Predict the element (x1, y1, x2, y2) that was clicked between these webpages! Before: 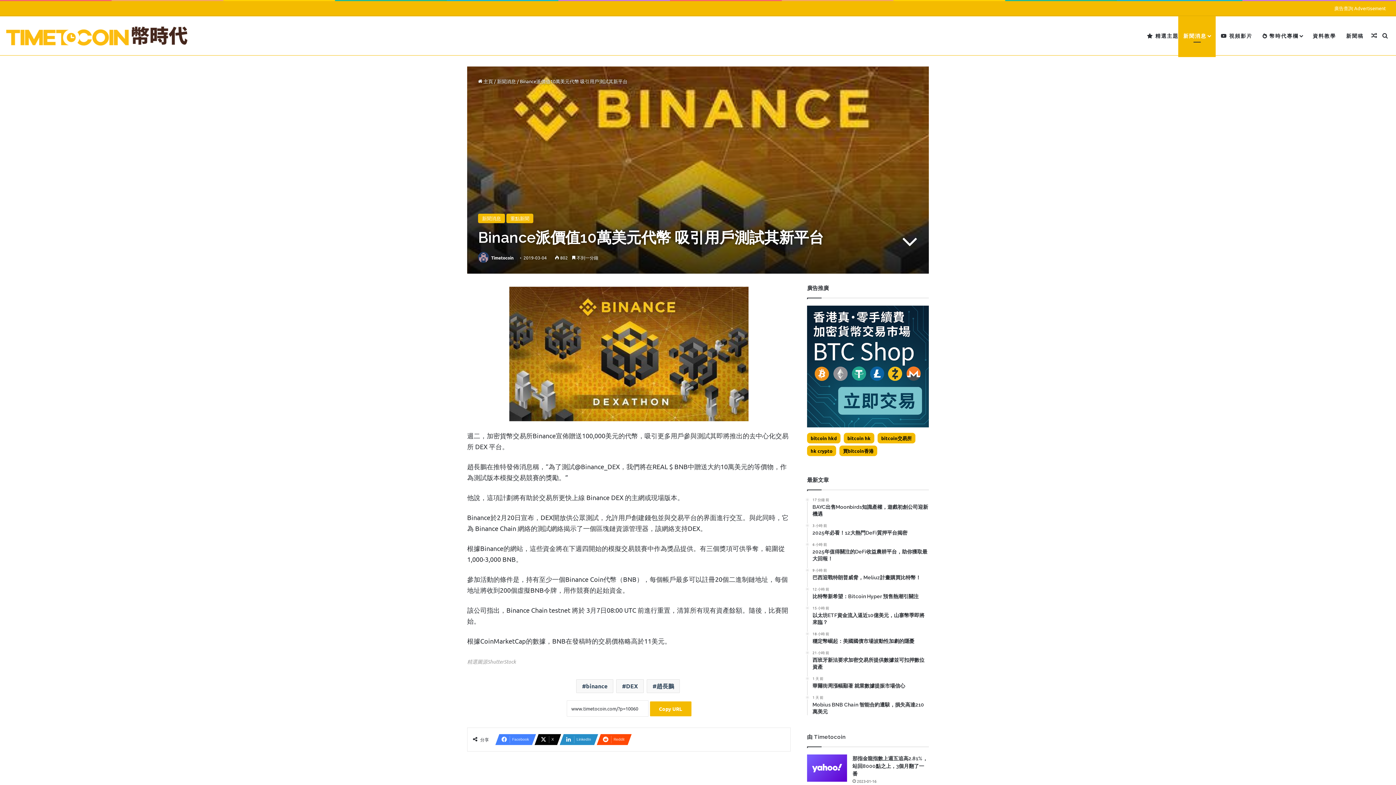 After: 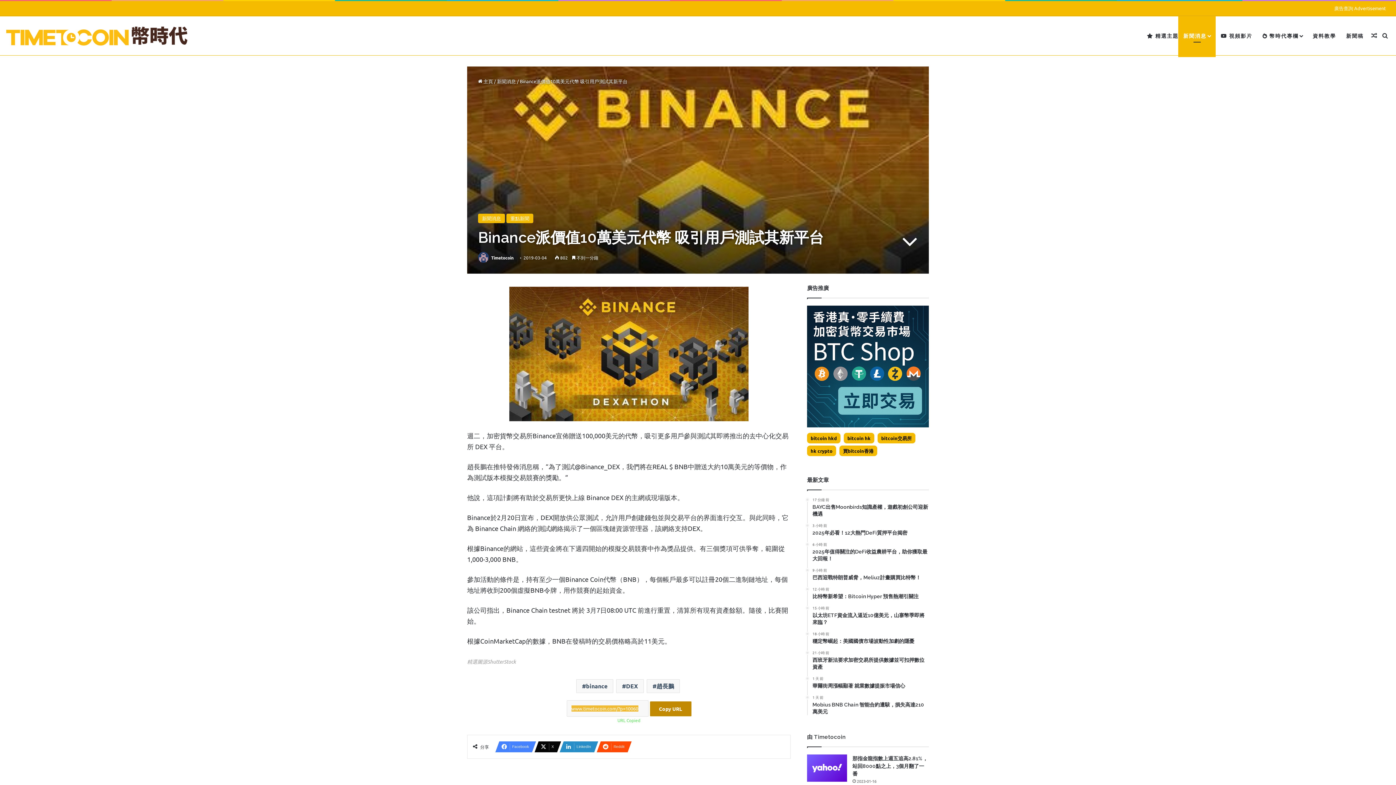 Action: bbox: (650, 701, 691, 716) label: Copy URL